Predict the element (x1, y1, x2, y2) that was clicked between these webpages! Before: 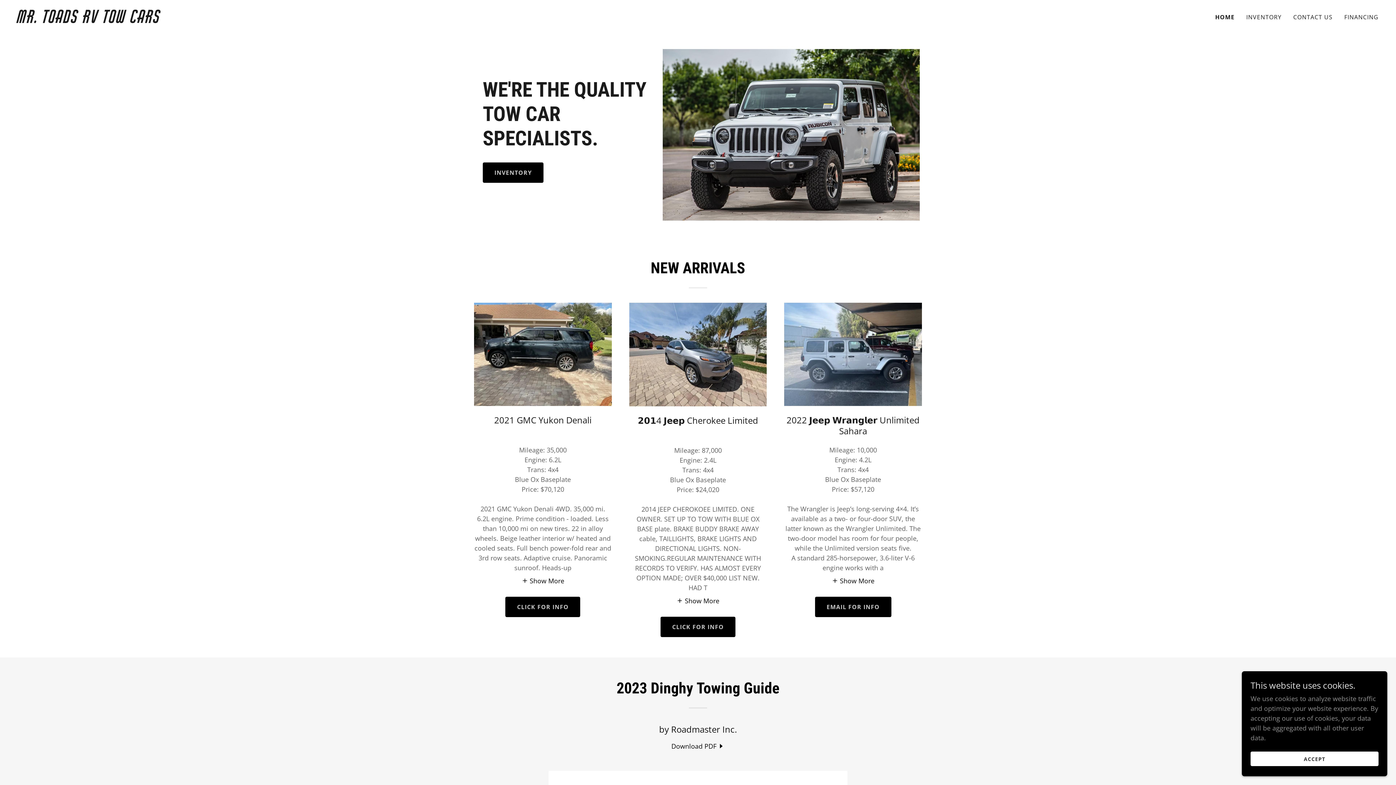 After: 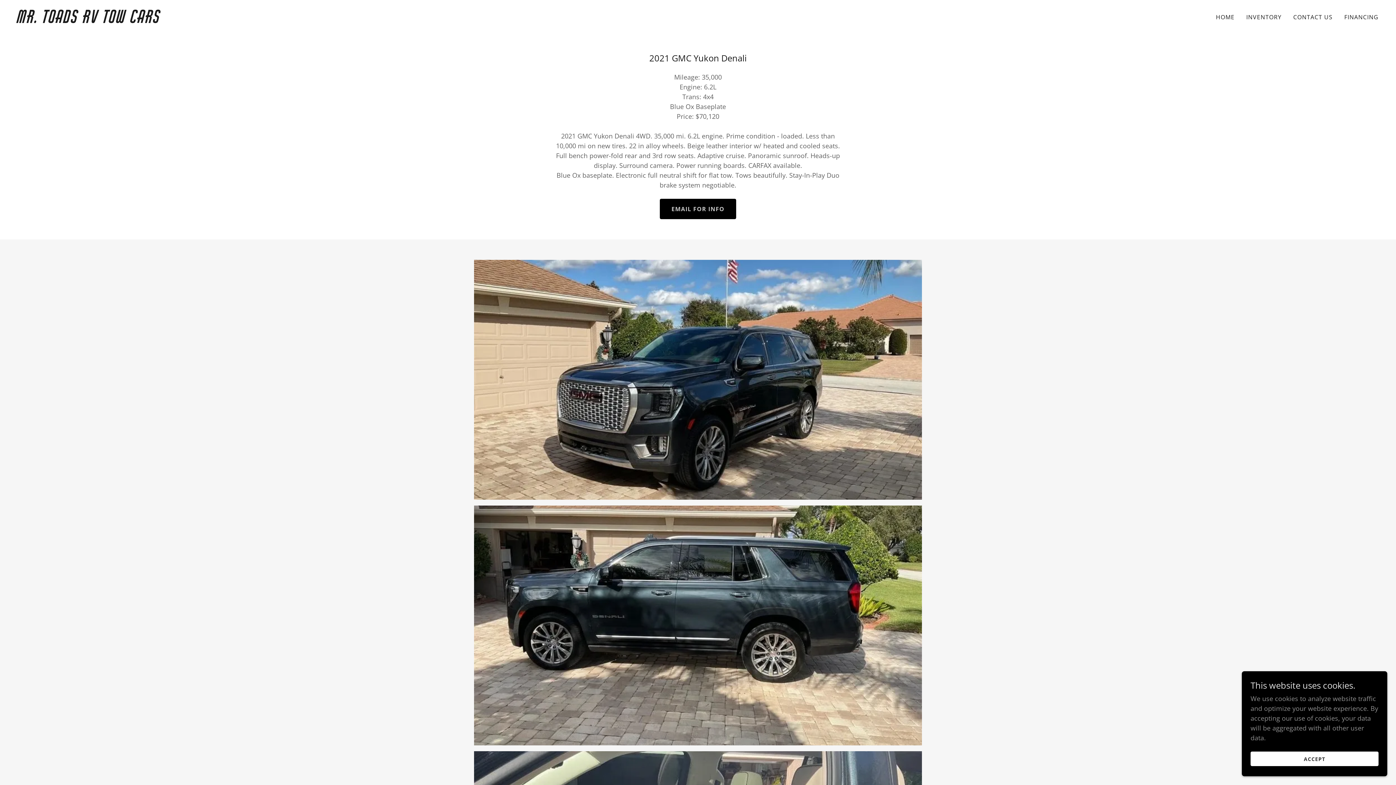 Action: label: CLICK FOR INFO bbox: (505, 597, 580, 617)